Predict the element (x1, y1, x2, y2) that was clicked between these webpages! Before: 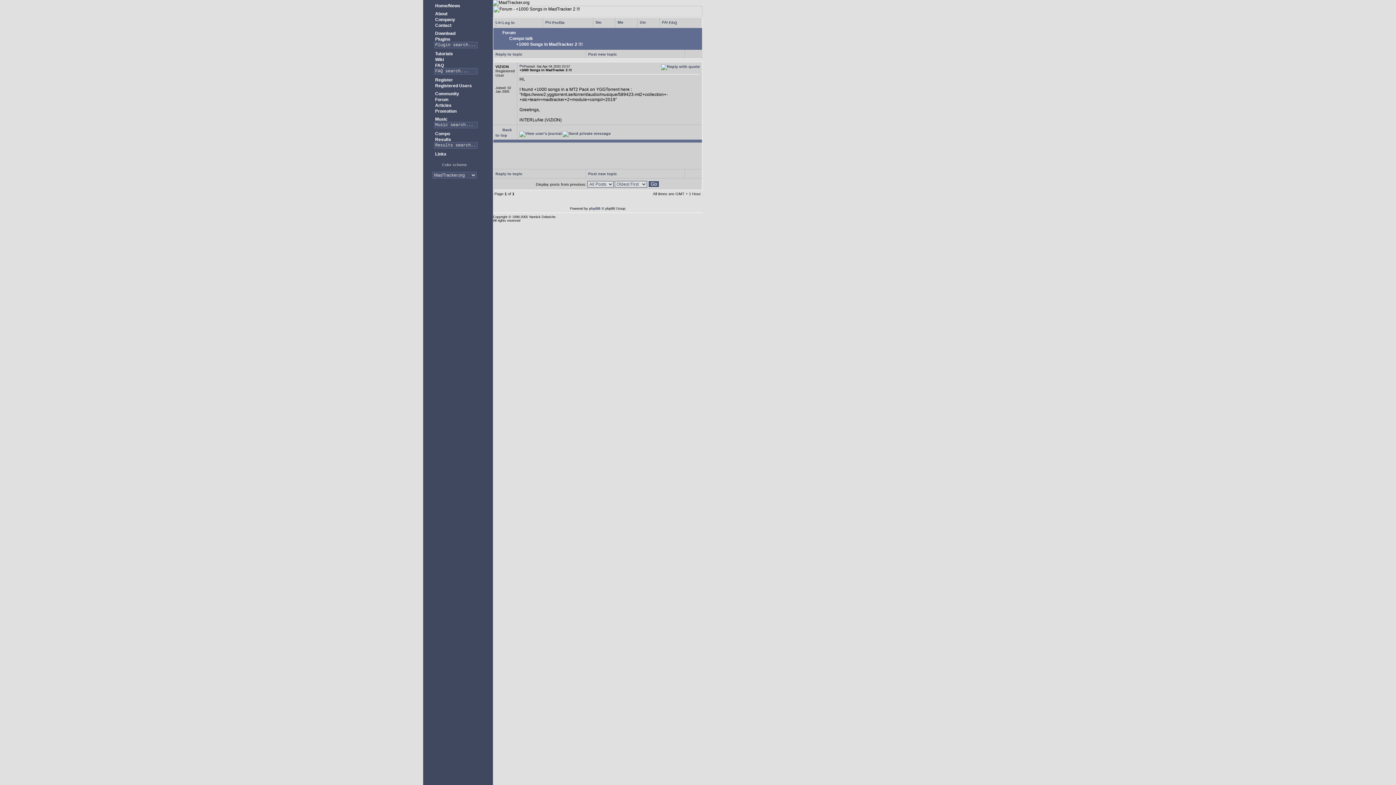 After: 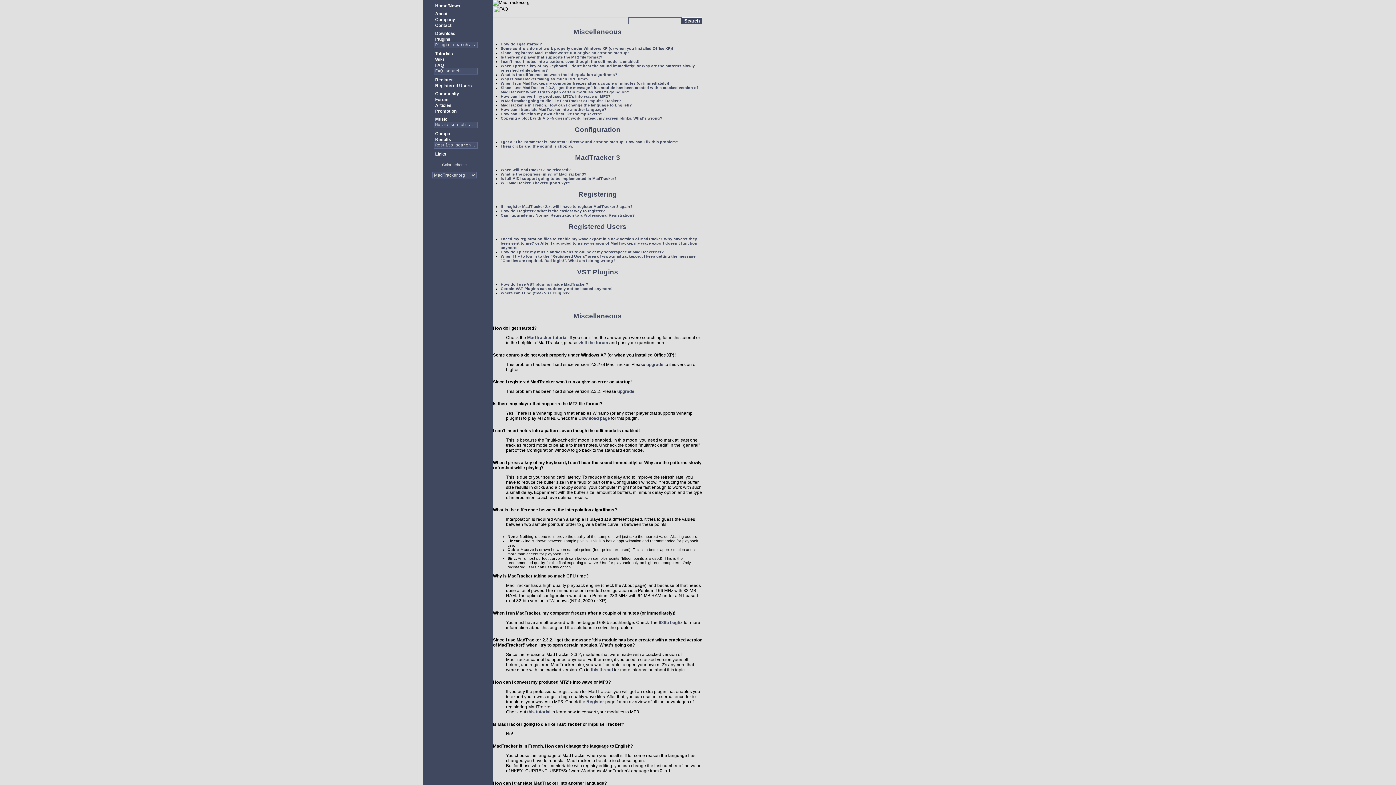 Action: bbox: (428, 62, 444, 68) label:  FAQ